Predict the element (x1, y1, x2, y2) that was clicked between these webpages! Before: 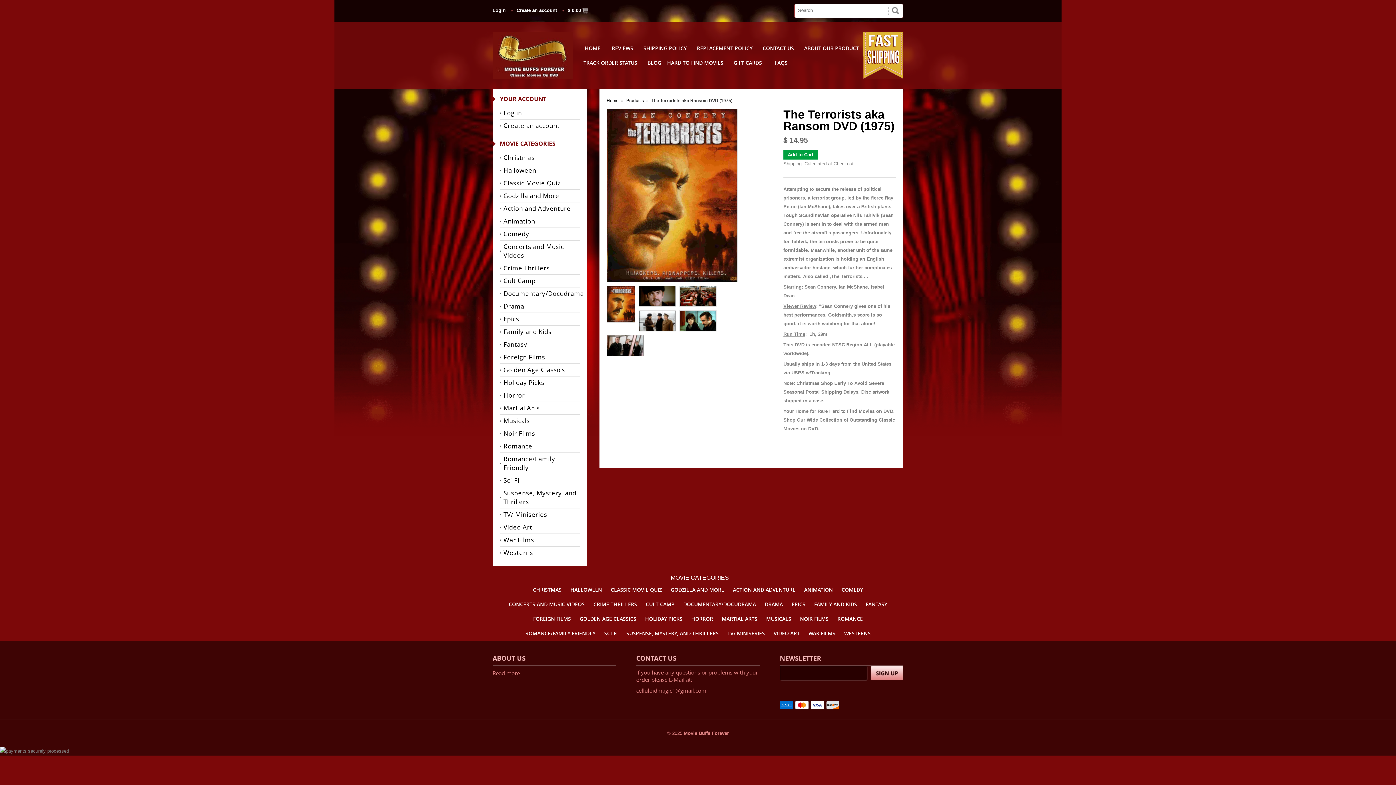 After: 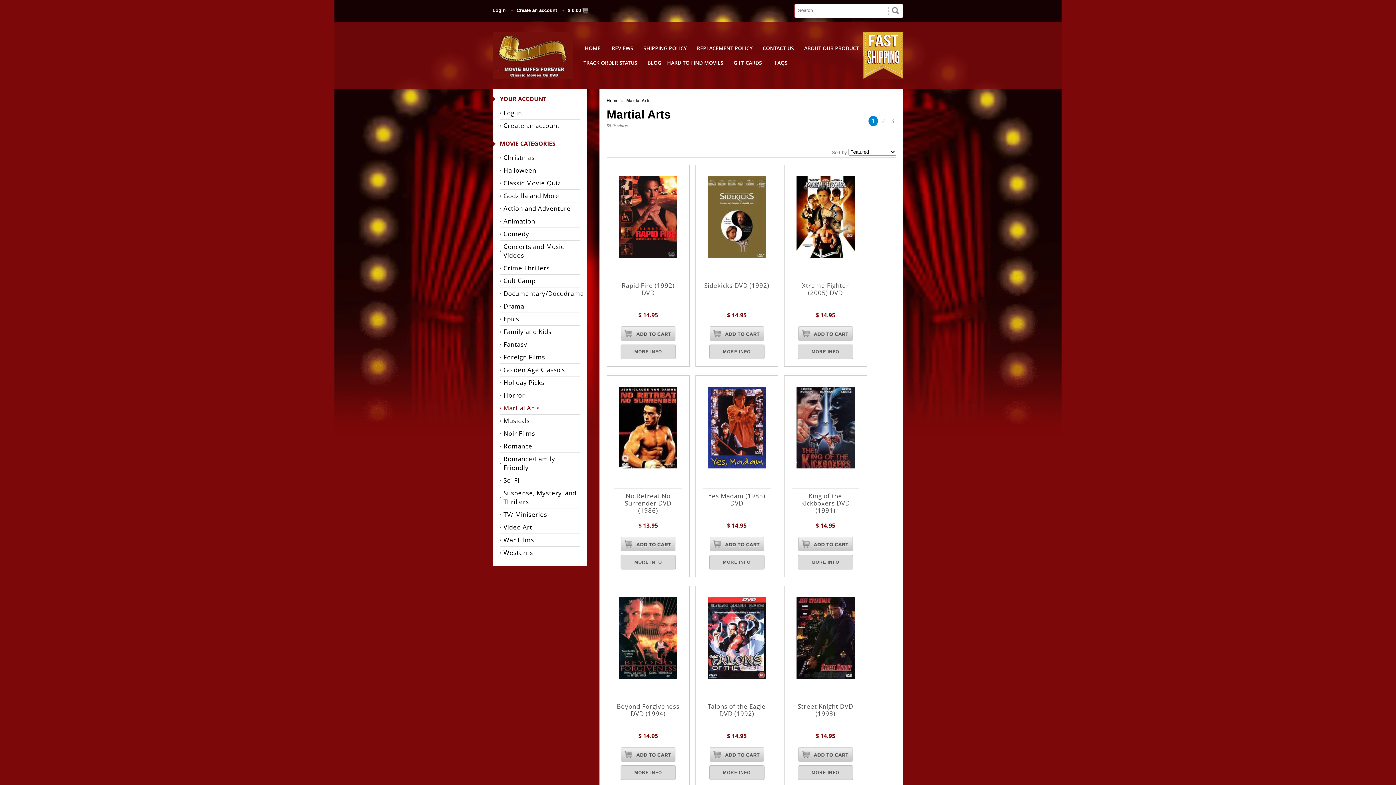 Action: bbox: (722, 612, 757, 626) label: MARTIAL ARTS